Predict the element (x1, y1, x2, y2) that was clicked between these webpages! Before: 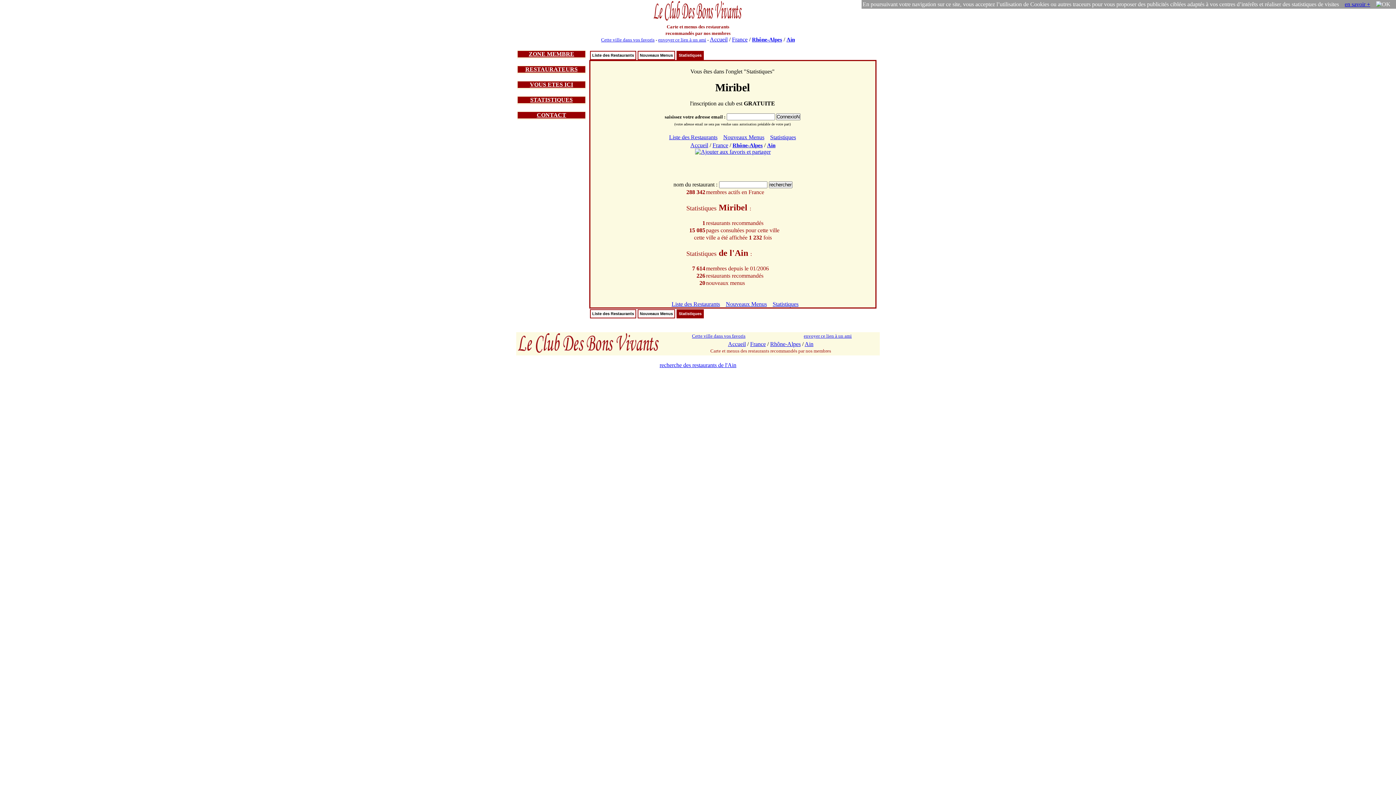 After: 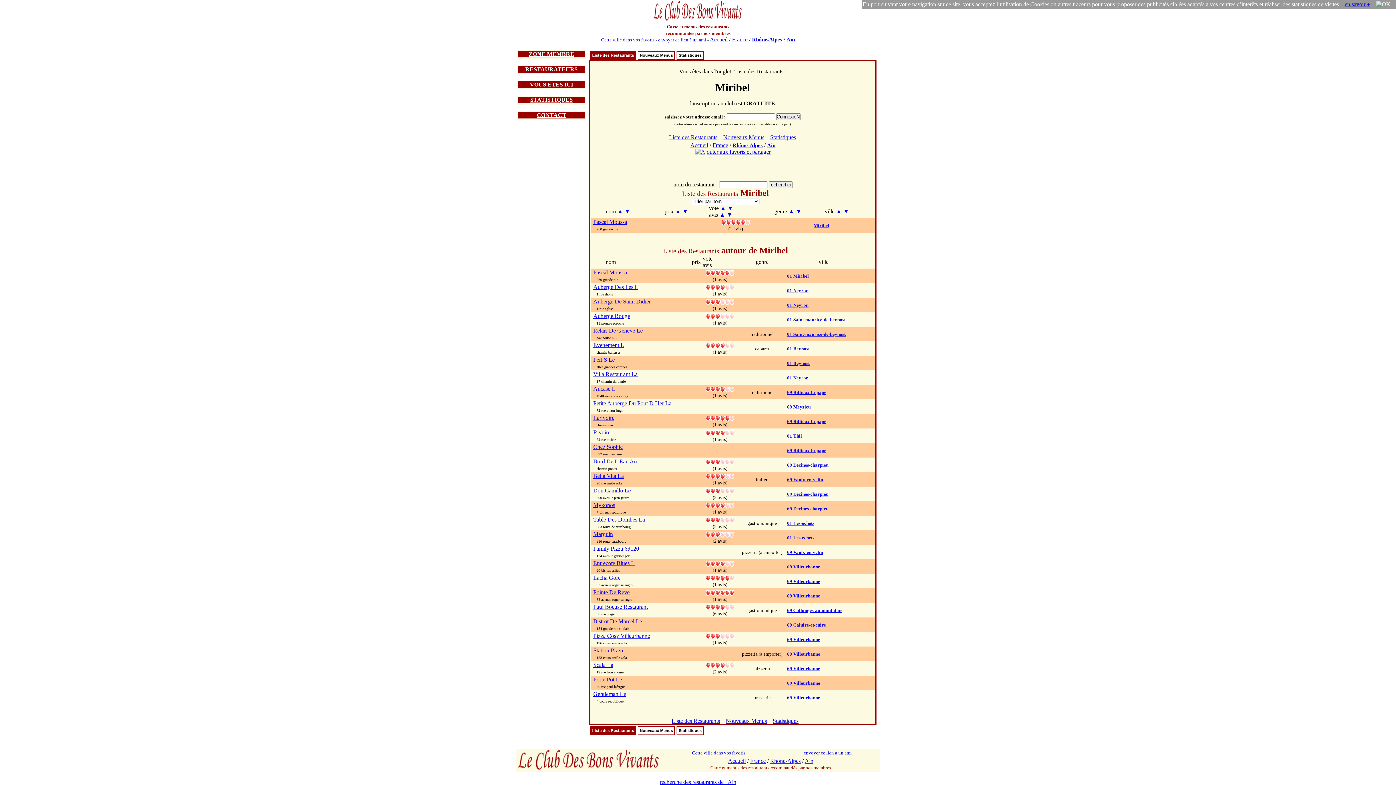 Action: bbox: (671, 301, 720, 307) label: Liste des Restaurants